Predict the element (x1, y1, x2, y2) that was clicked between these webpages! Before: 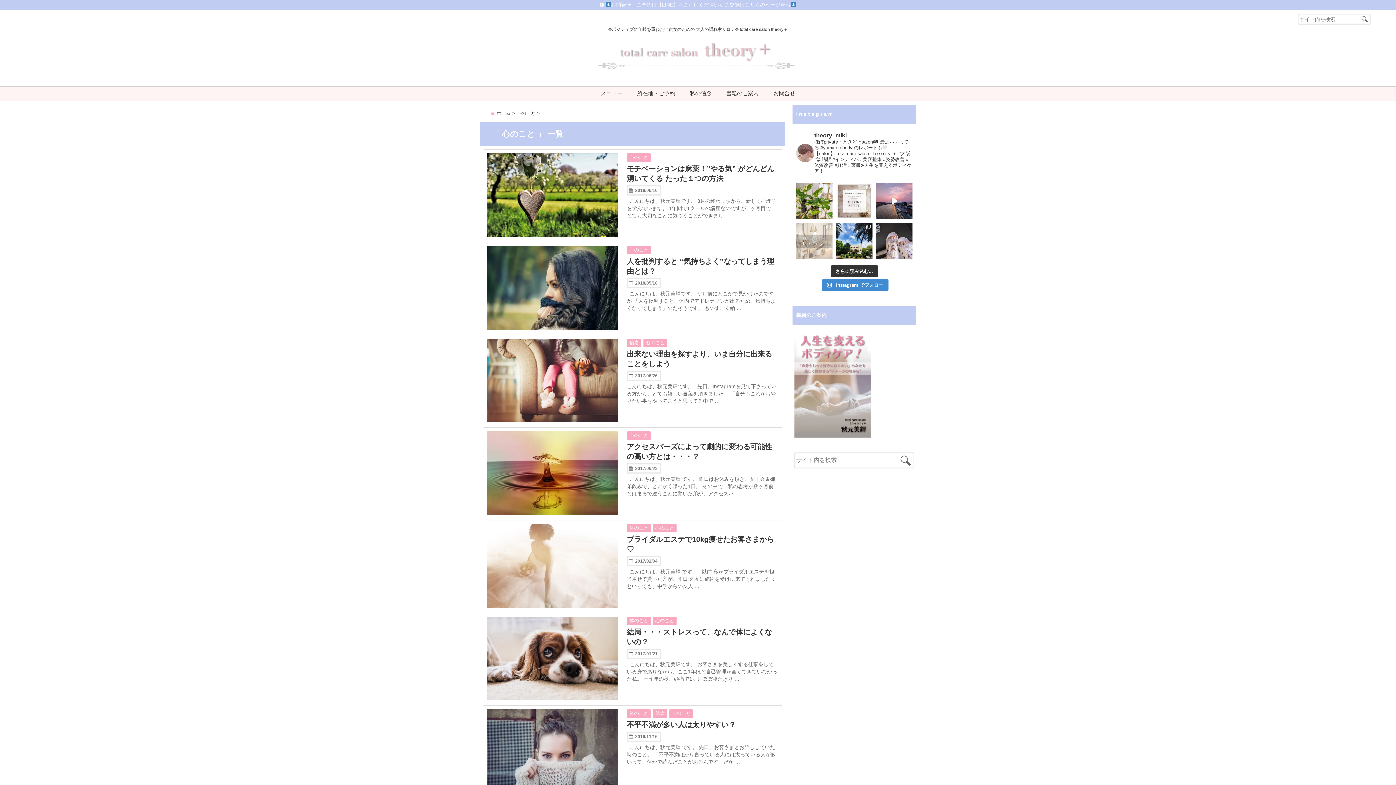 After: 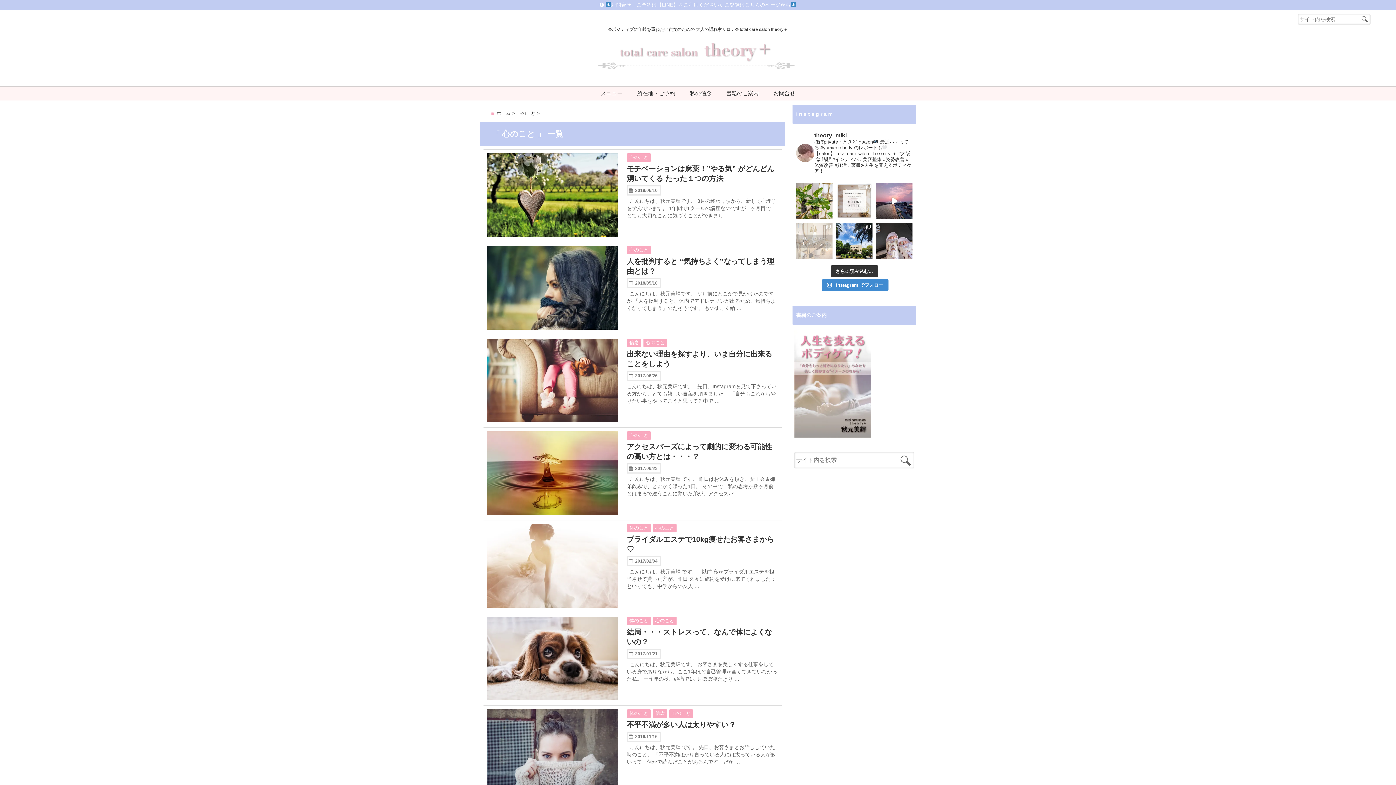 Action: bbox: (796, 222, 832, 259)